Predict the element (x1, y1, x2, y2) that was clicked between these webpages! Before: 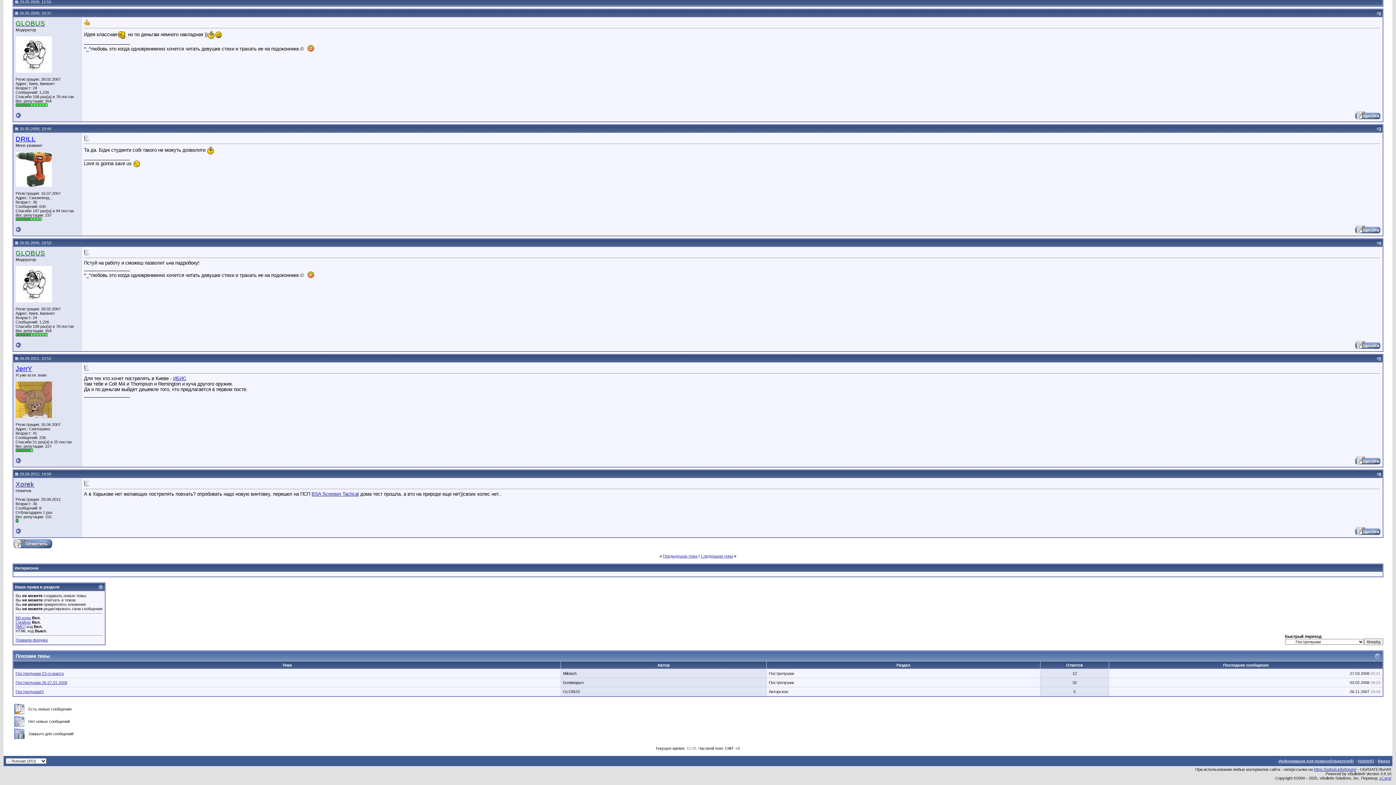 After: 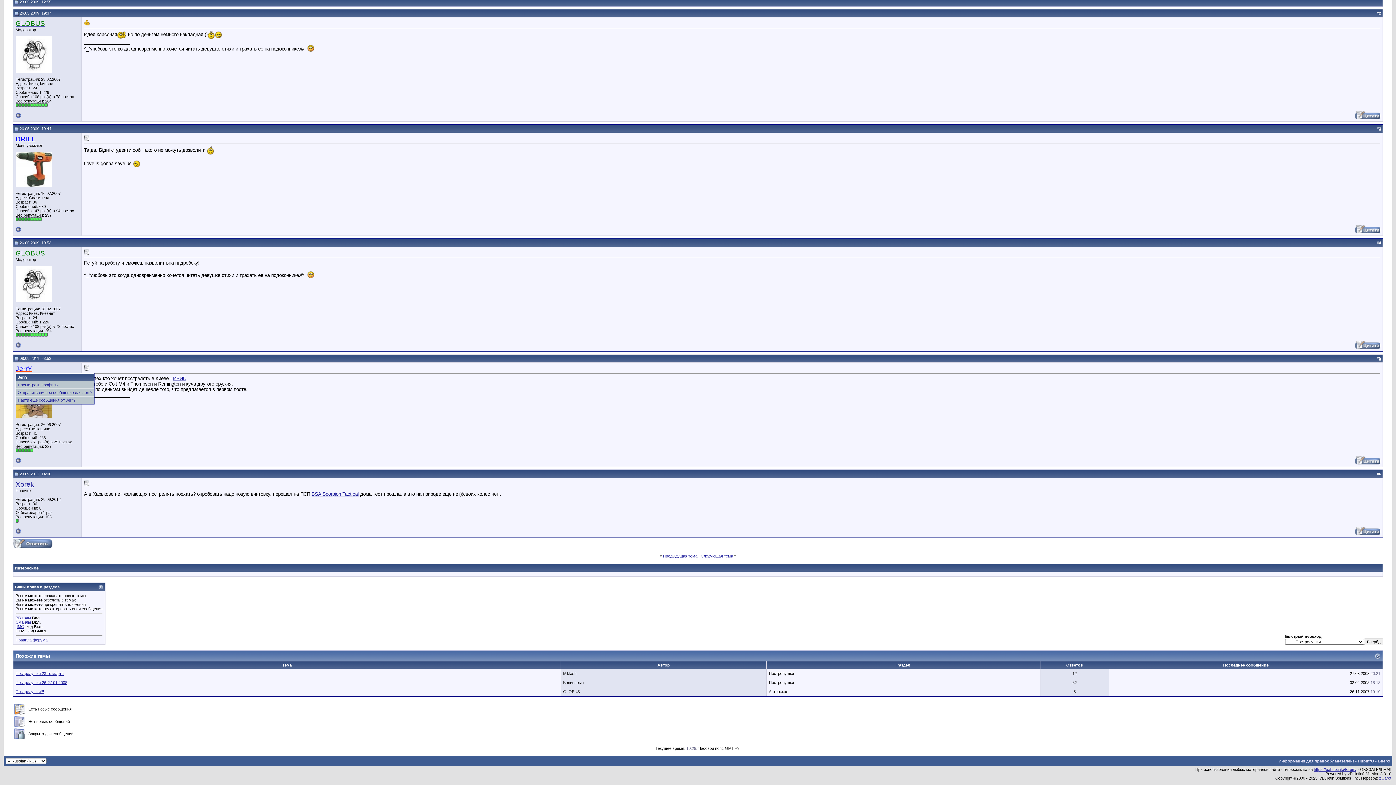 Action: label: JerrY bbox: (15, 365, 32, 372)